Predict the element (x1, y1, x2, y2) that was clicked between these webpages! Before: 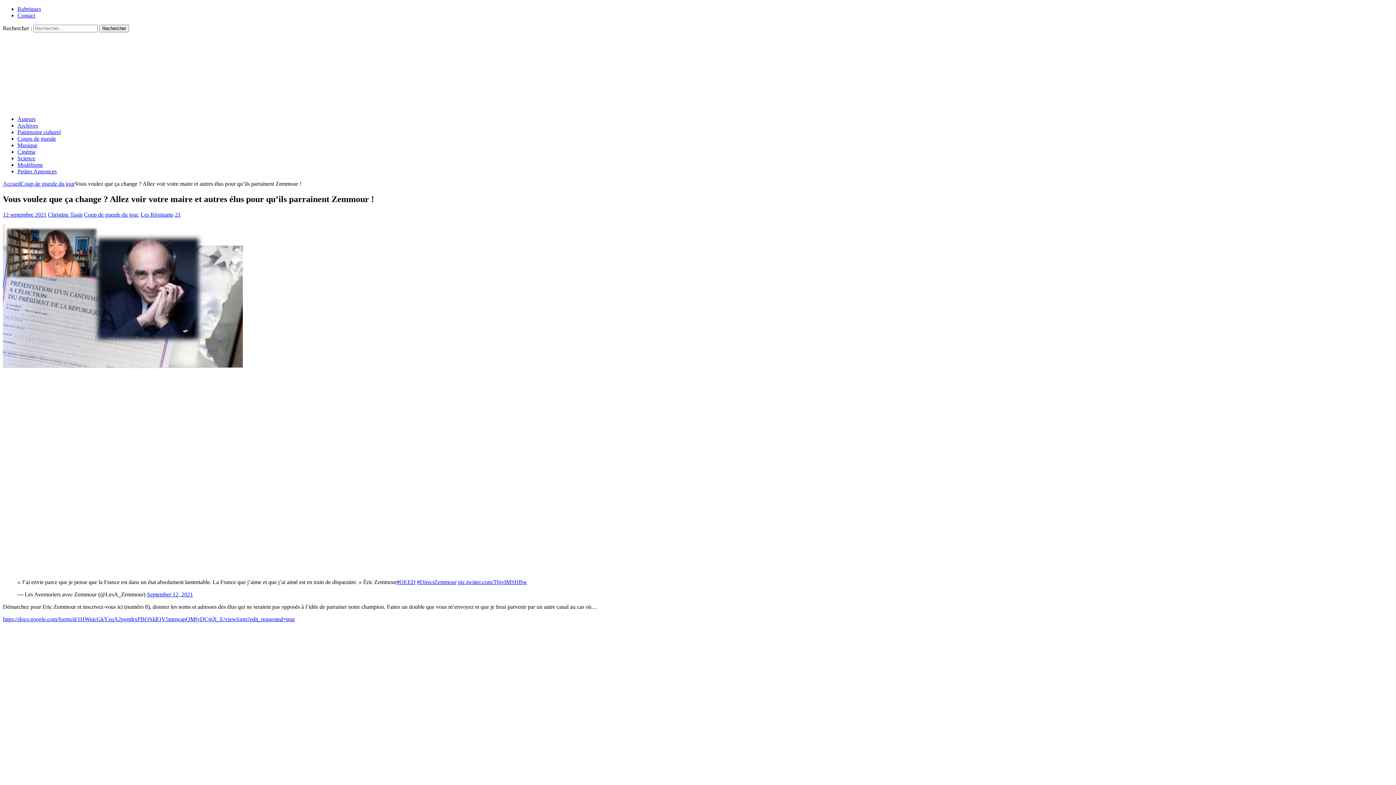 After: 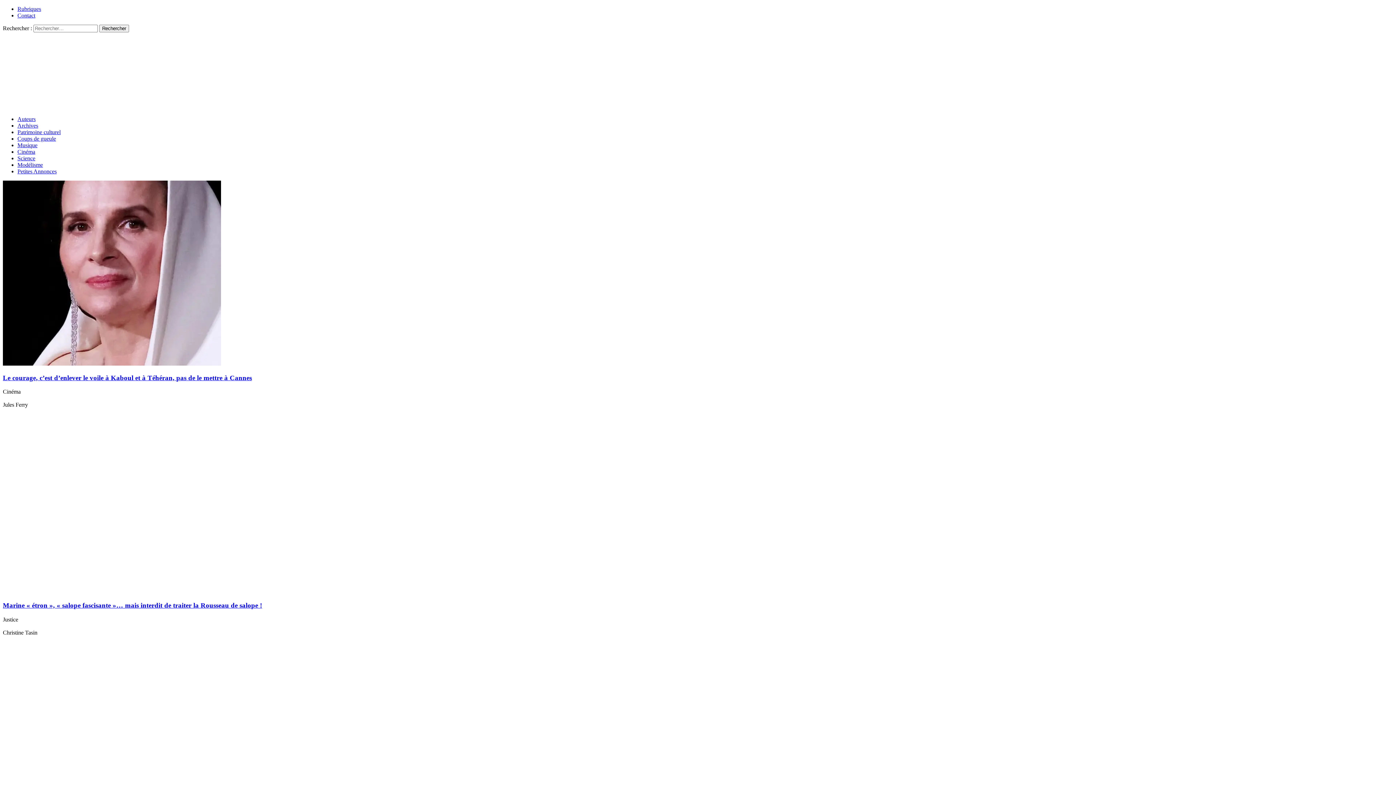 Action: bbox: (2, 180, 20, 186) label: Accueil